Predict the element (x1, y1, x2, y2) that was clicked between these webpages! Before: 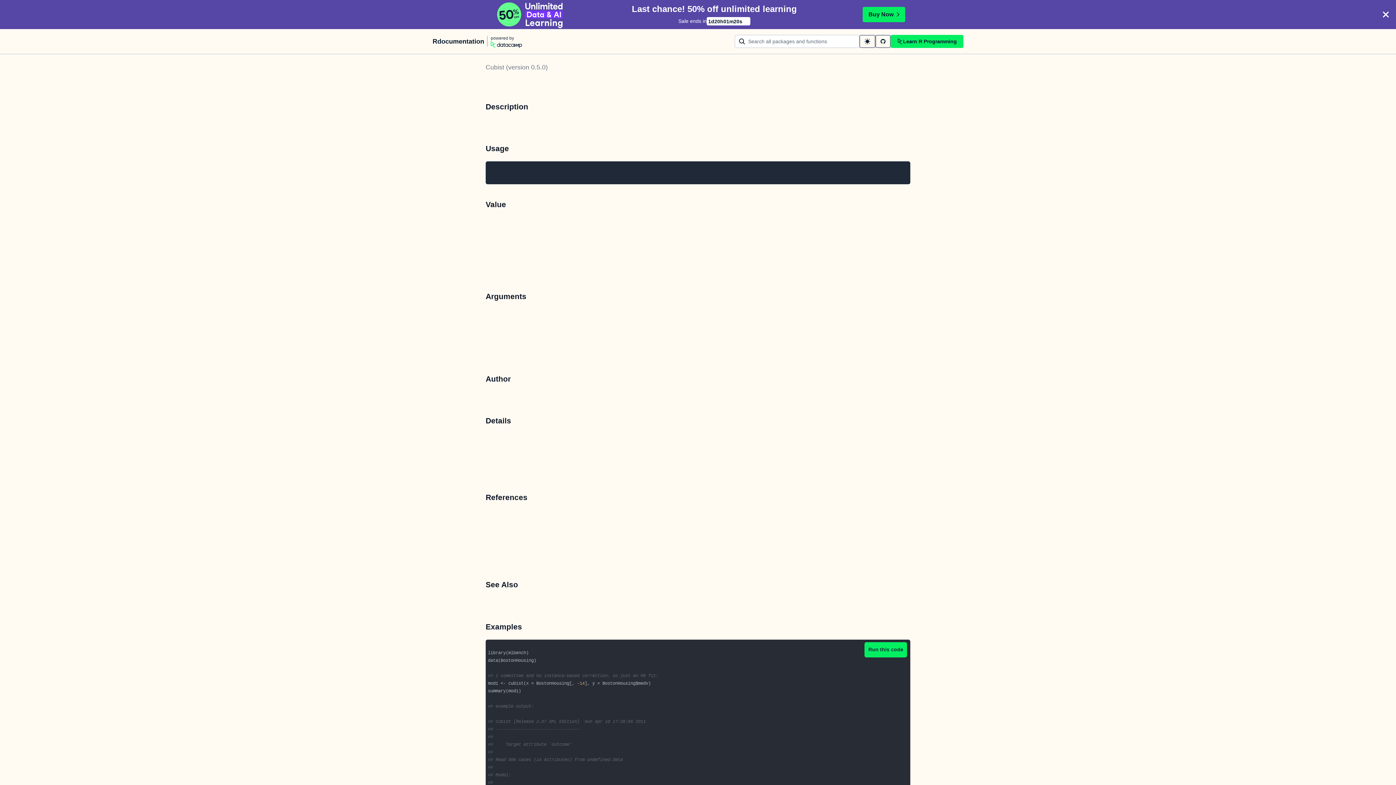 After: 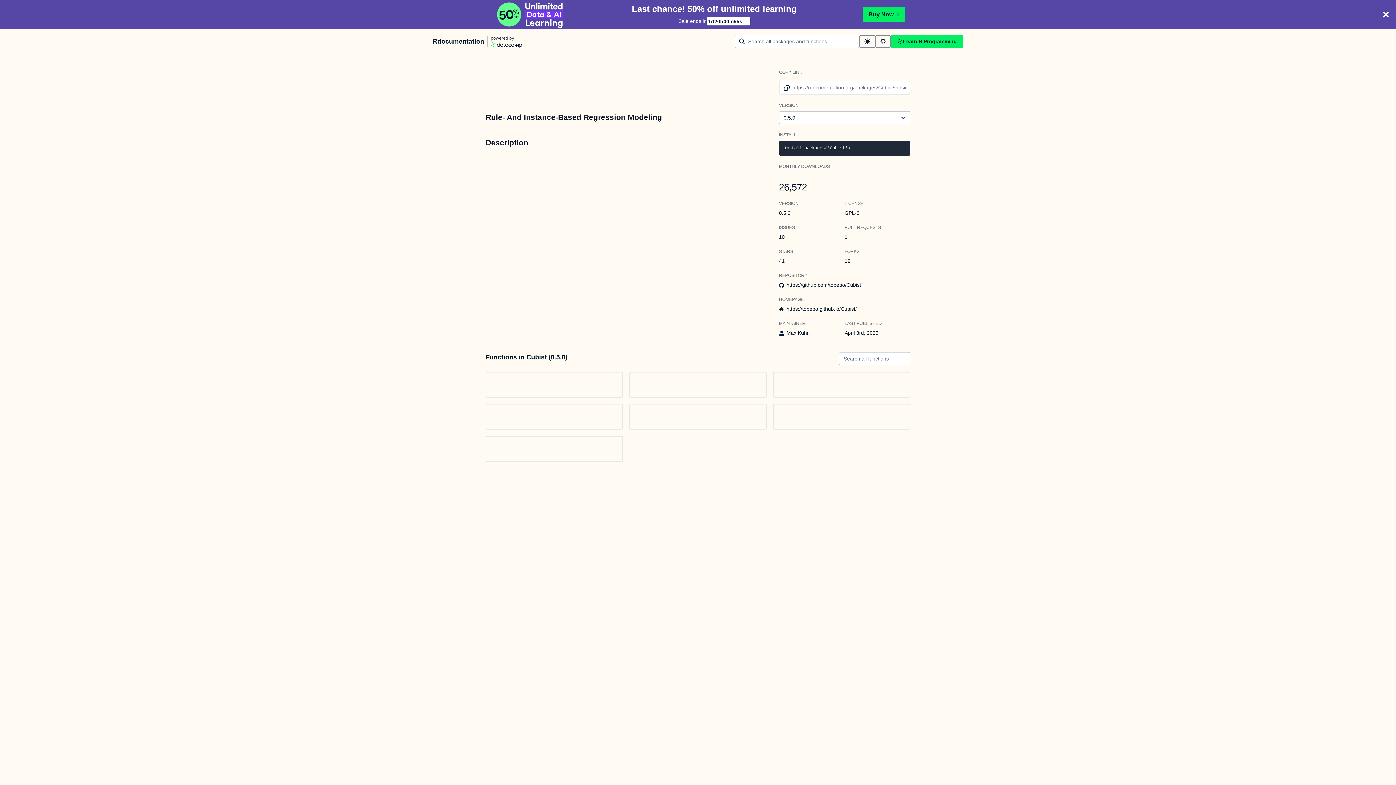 Action: label: Cubist (version 0.5.0) bbox: (485, 63, 548, 70)